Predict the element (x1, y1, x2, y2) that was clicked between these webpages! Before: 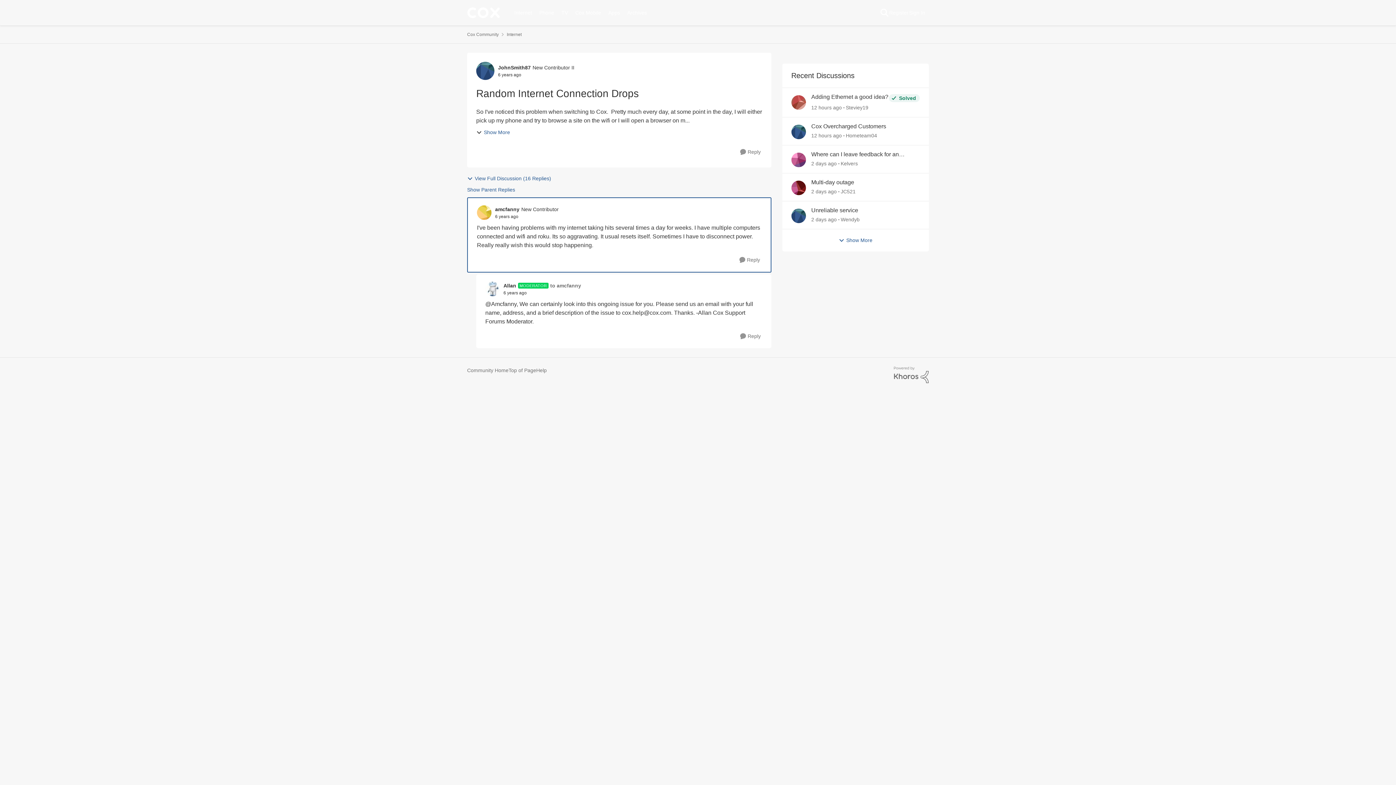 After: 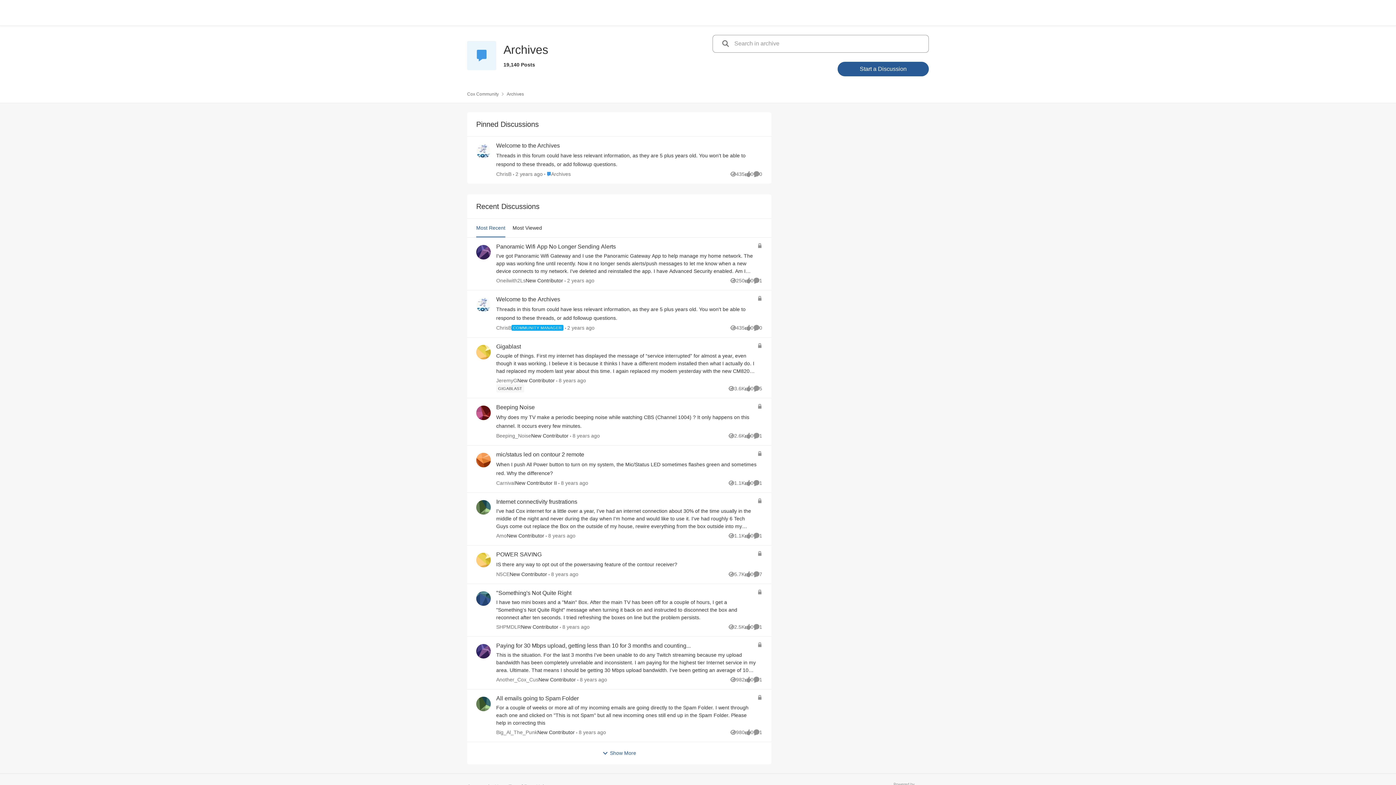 Action: bbox: (623, 7, 650, 18) label: Archives